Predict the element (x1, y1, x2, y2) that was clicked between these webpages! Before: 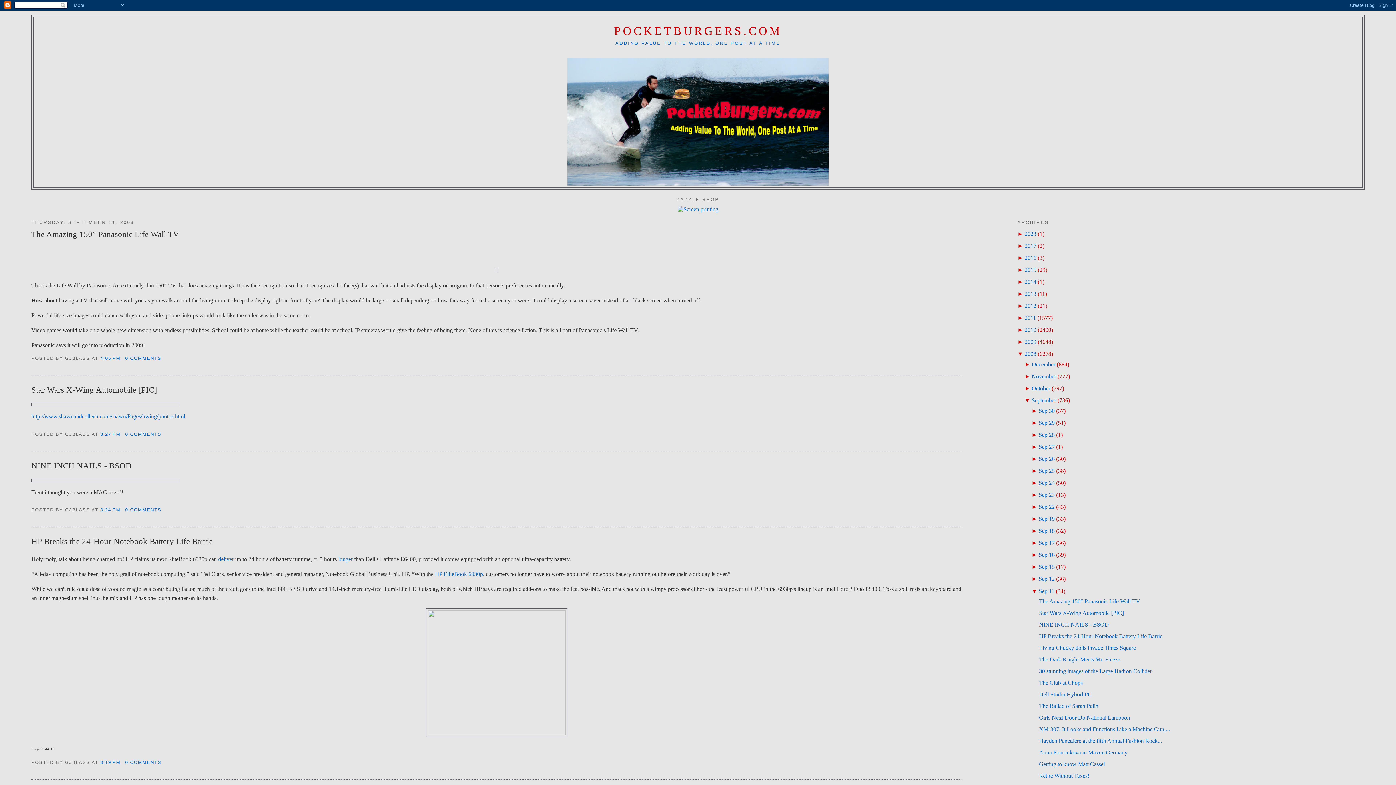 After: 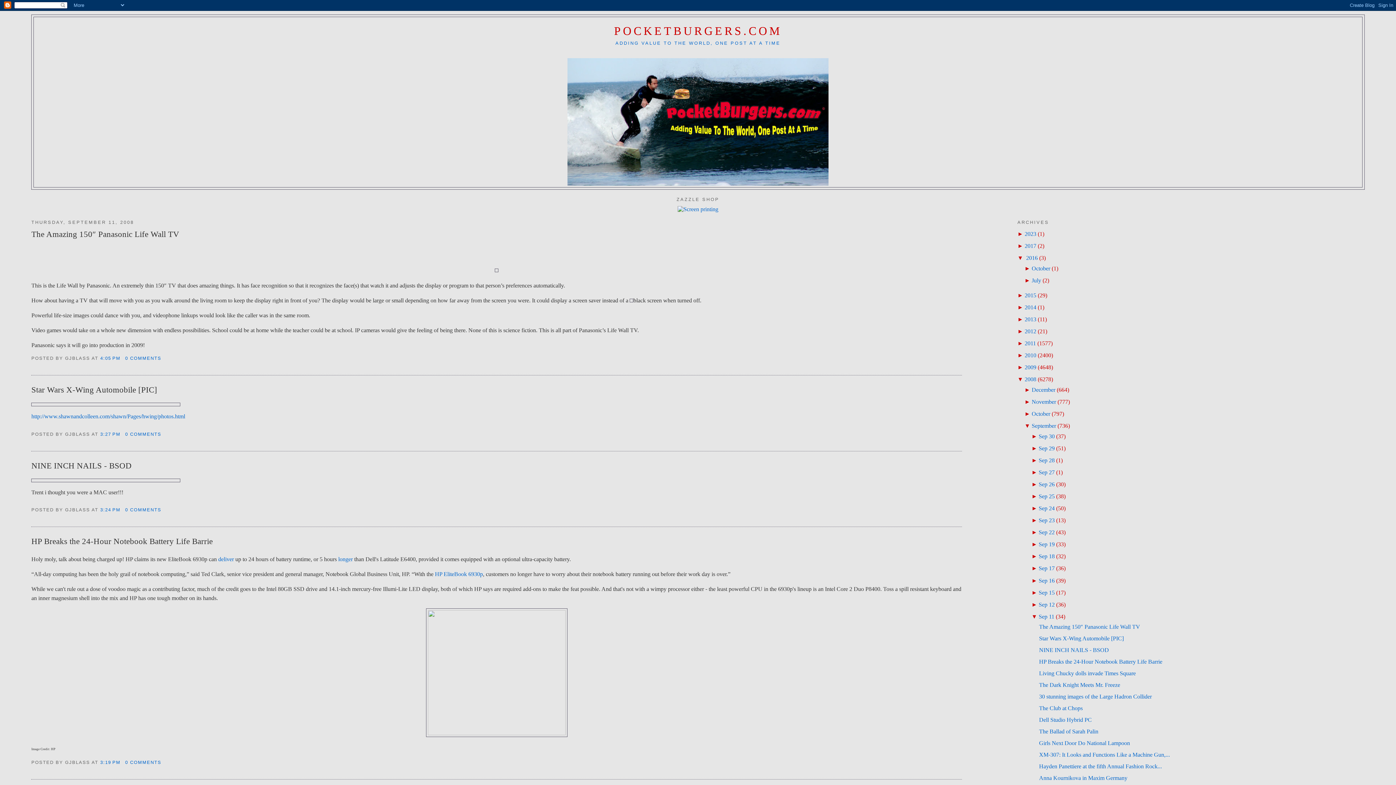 Action: bbox: (1017, 254, 1024, 260) label: ► 